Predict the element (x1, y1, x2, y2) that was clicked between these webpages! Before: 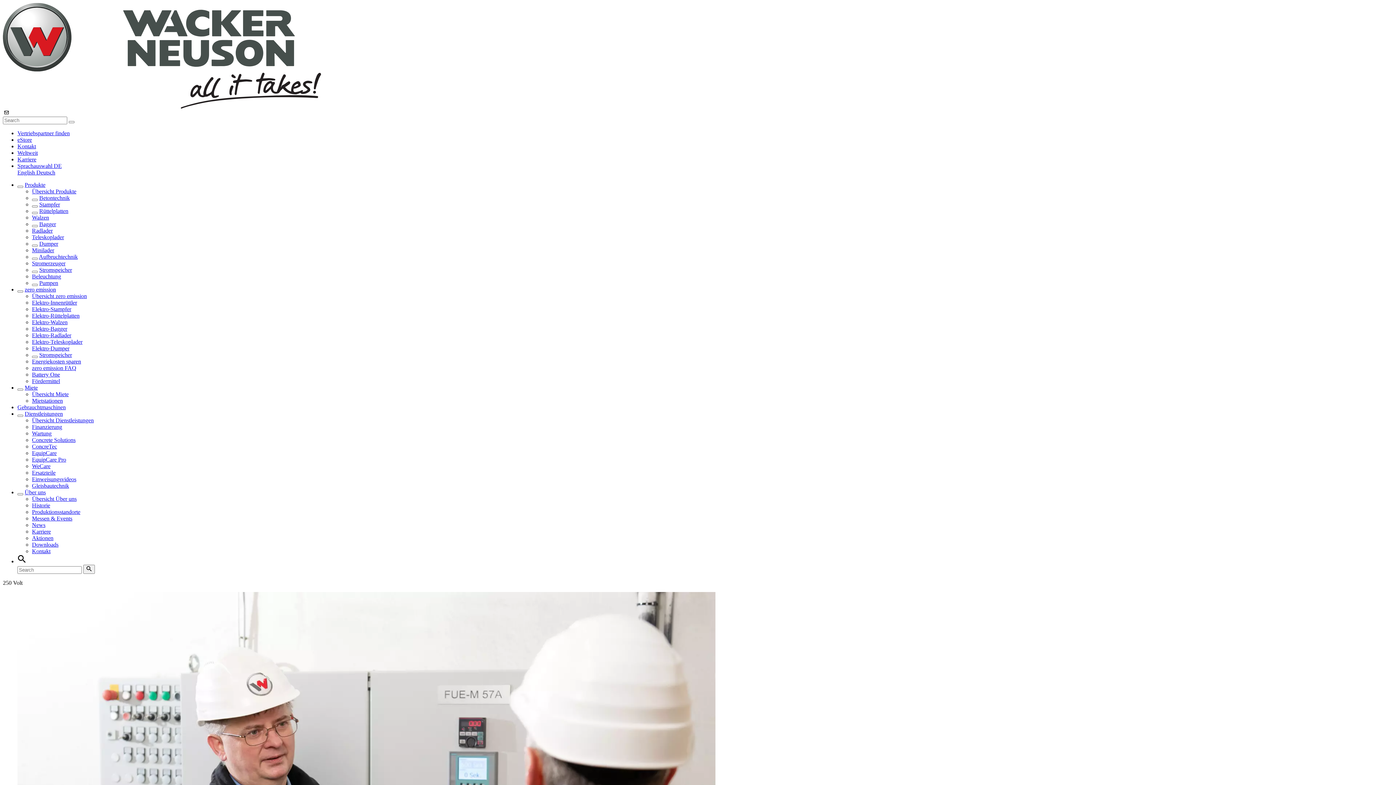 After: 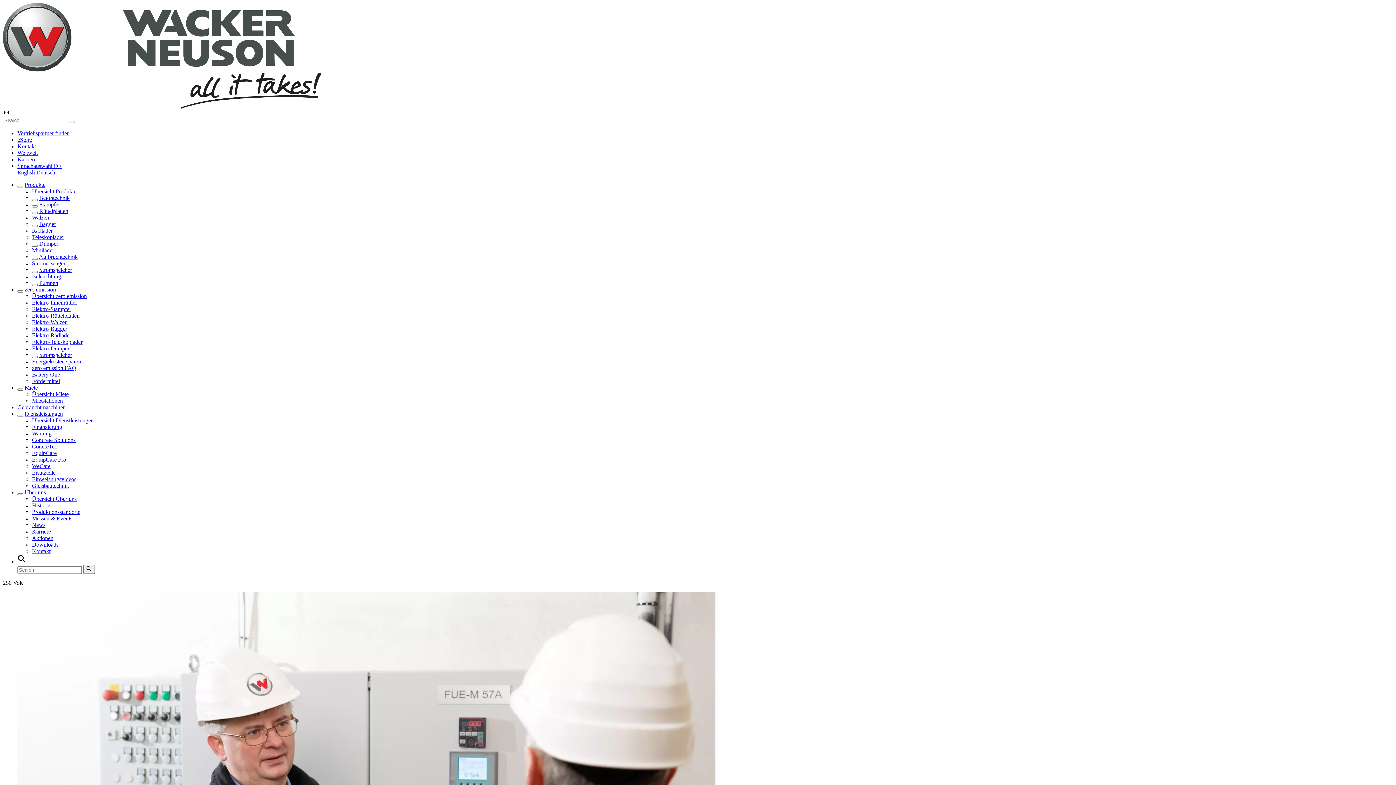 Action: bbox: (17, 493, 23, 495)